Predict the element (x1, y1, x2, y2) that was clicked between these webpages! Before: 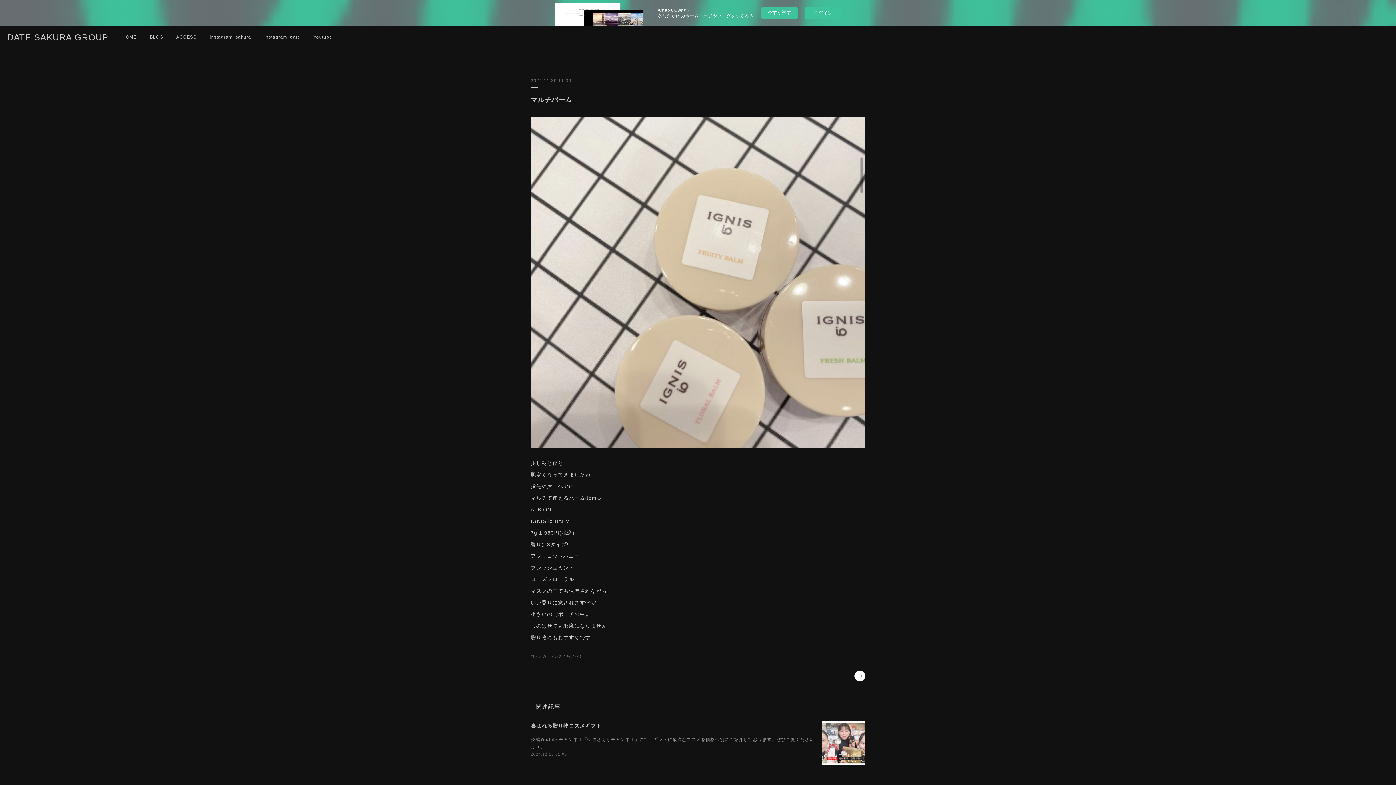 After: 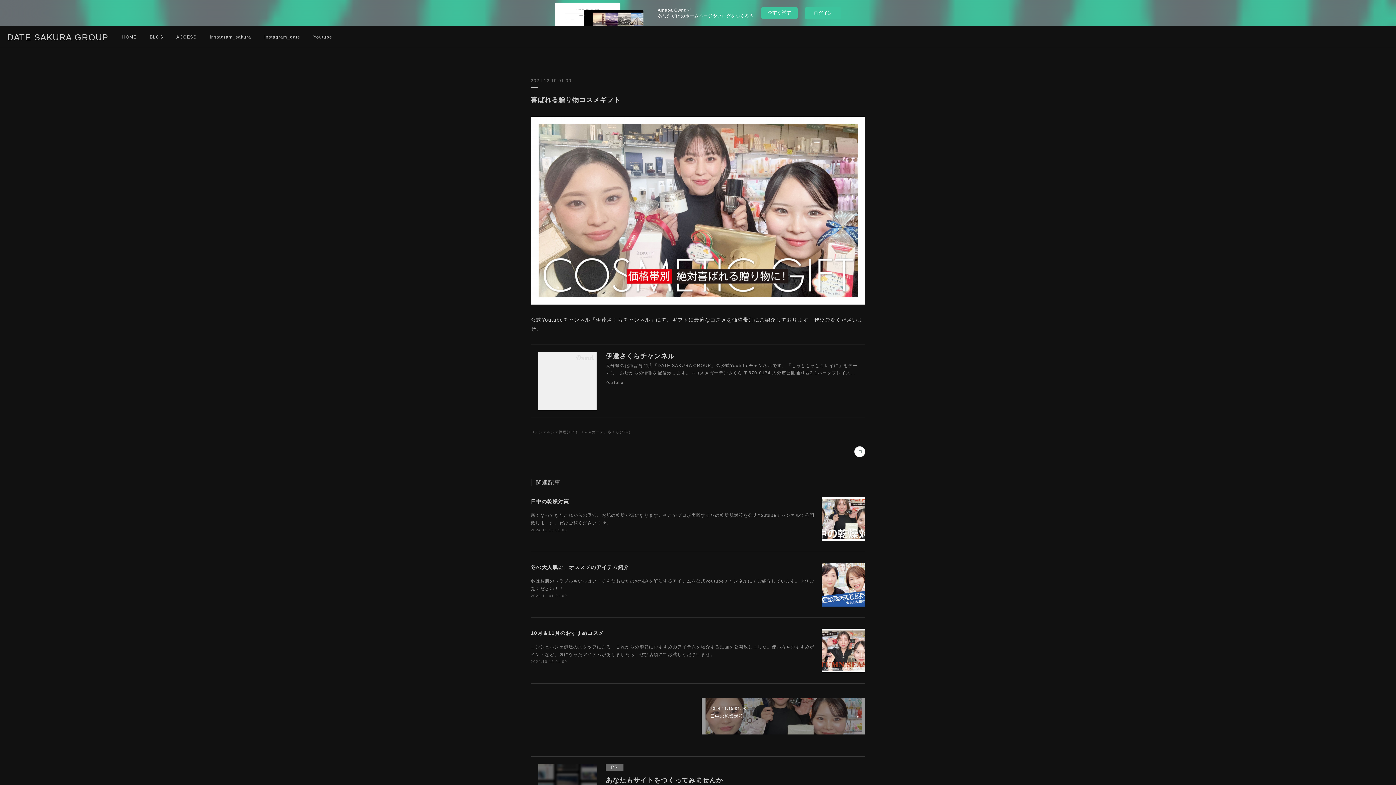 Action: bbox: (821, 721, 865, 765)